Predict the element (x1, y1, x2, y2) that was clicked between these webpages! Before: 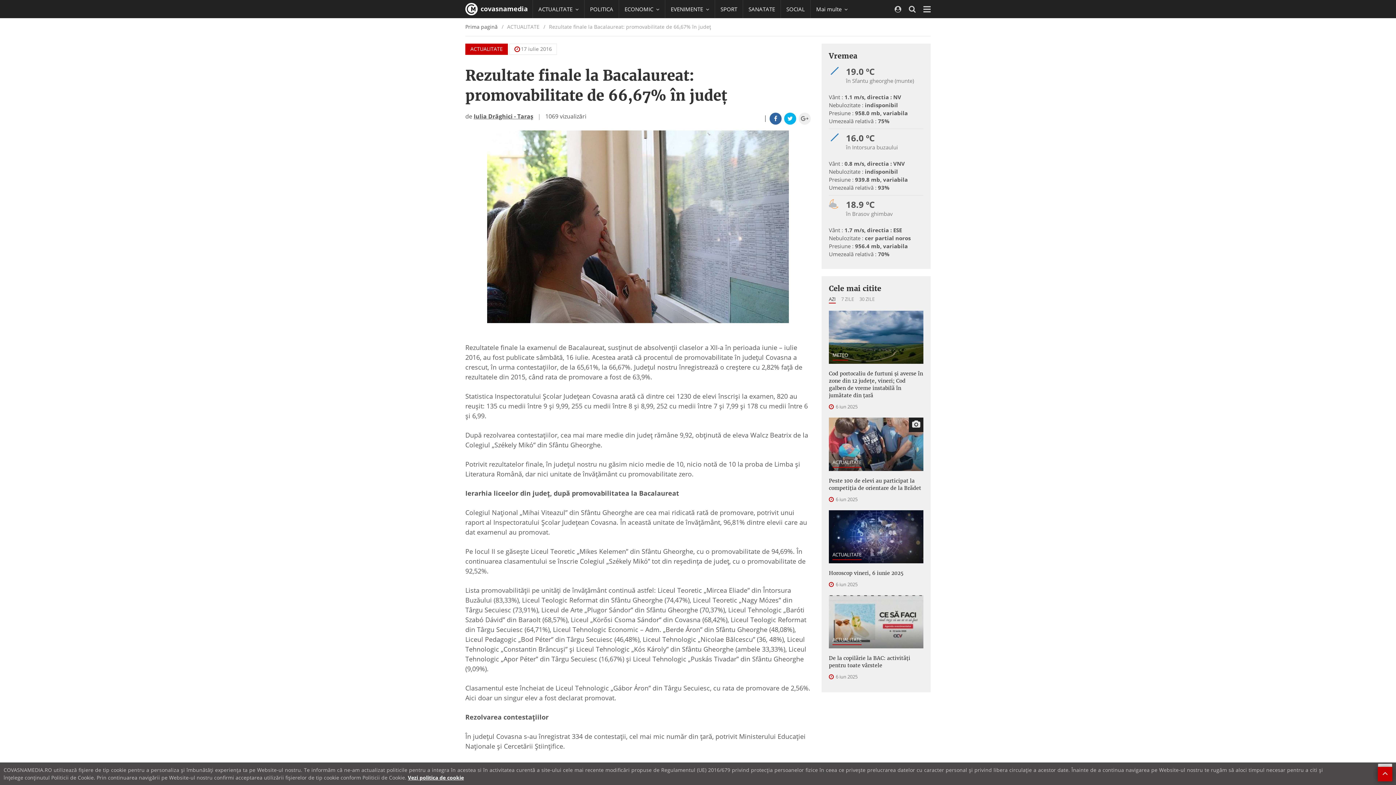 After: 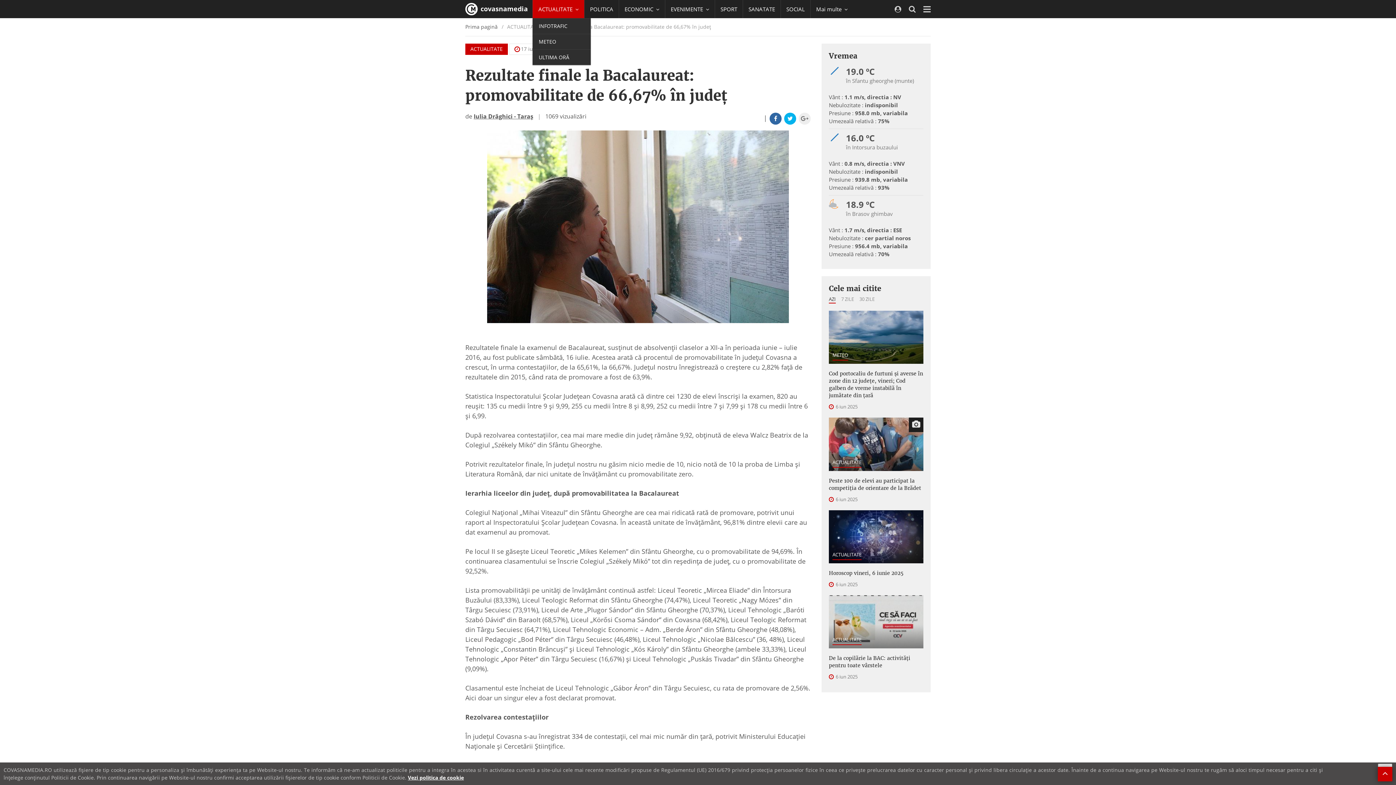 Action: label: ACTUALITATE  bbox: (532, 0, 584, 18)